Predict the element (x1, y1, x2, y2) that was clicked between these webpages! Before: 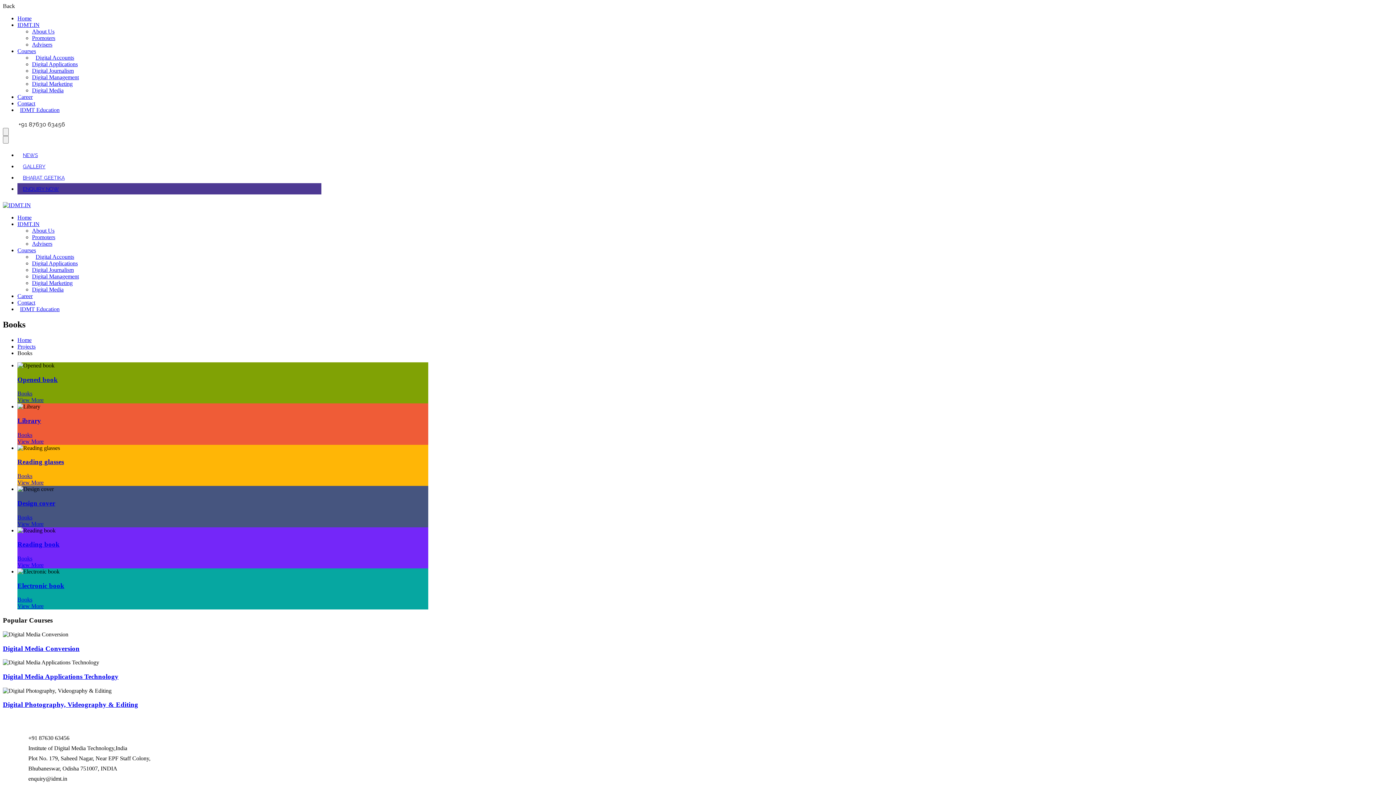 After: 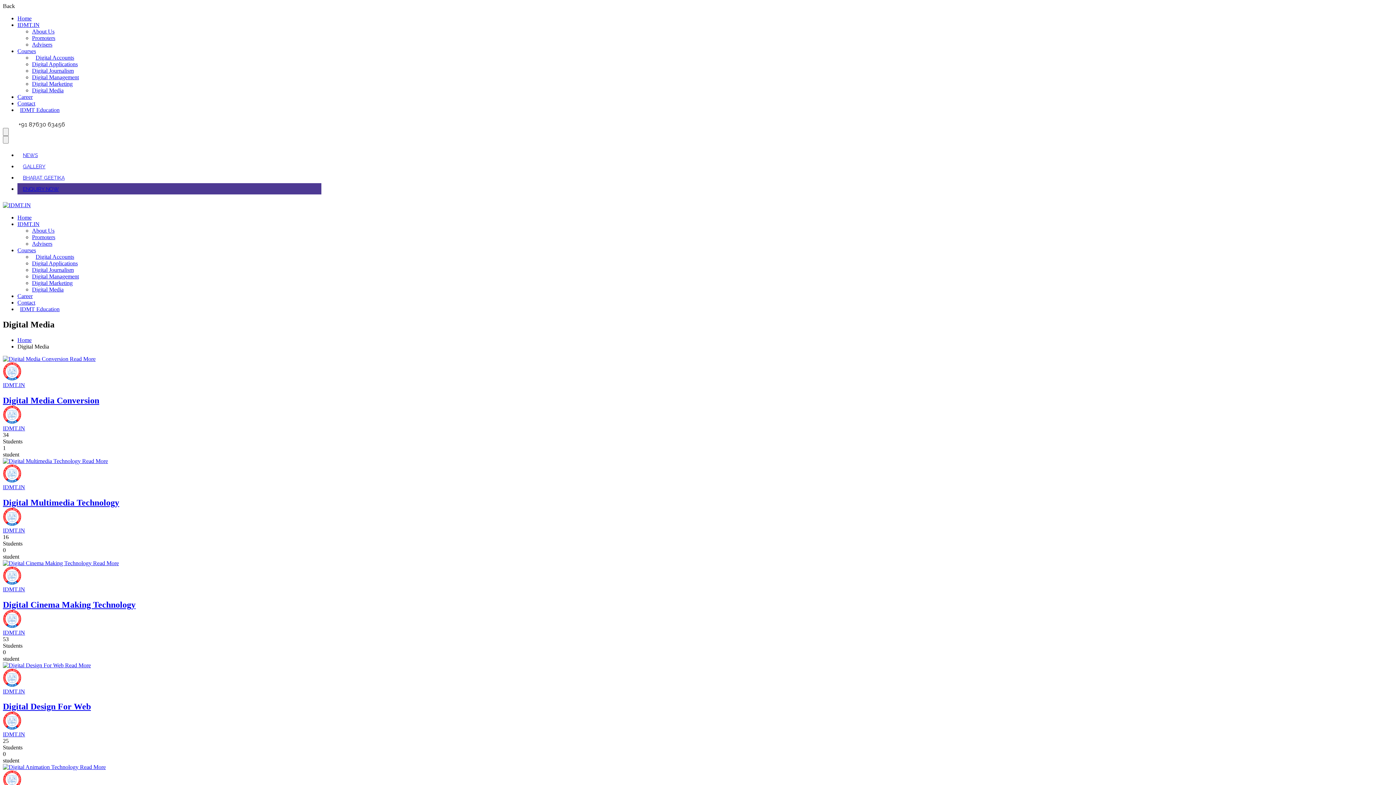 Action: bbox: (32, 87, 63, 93) label: Digital Media